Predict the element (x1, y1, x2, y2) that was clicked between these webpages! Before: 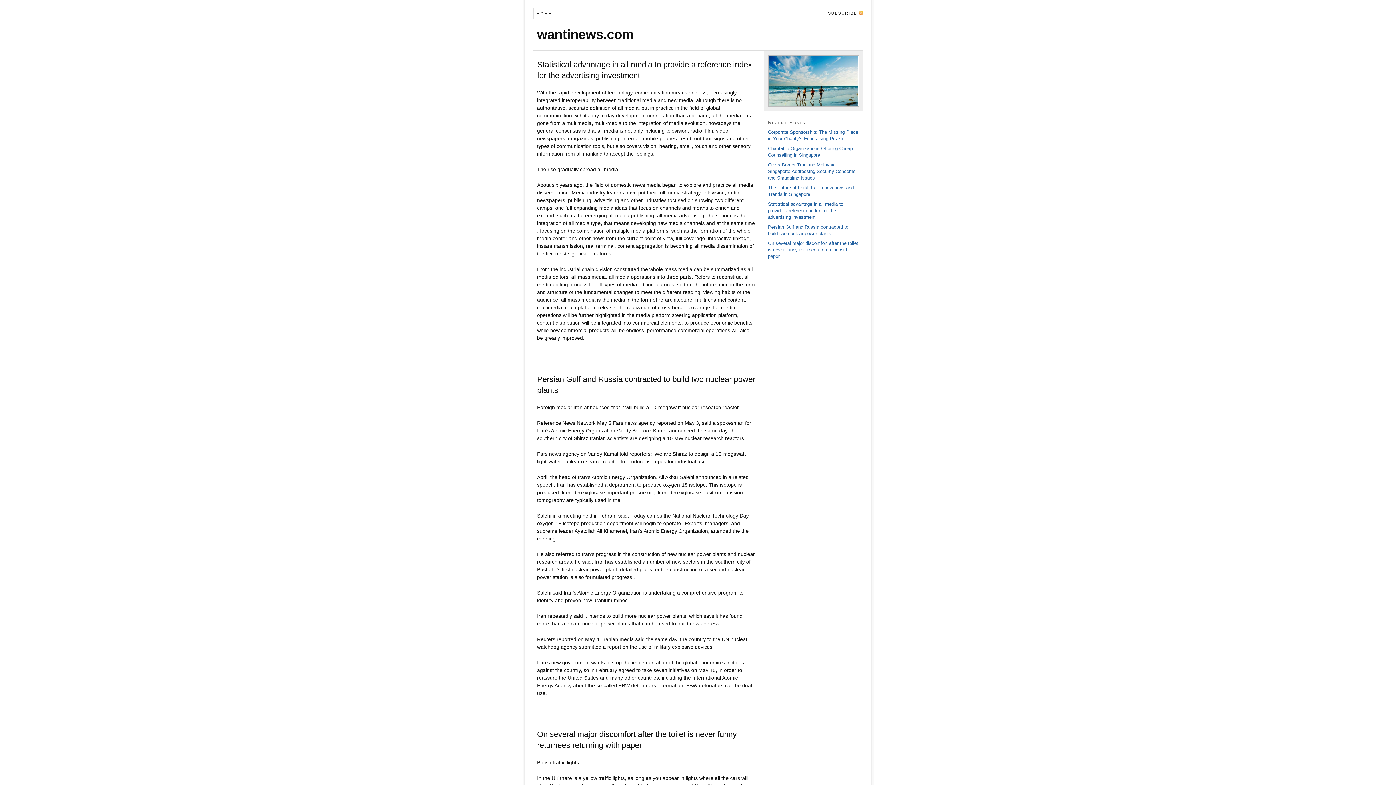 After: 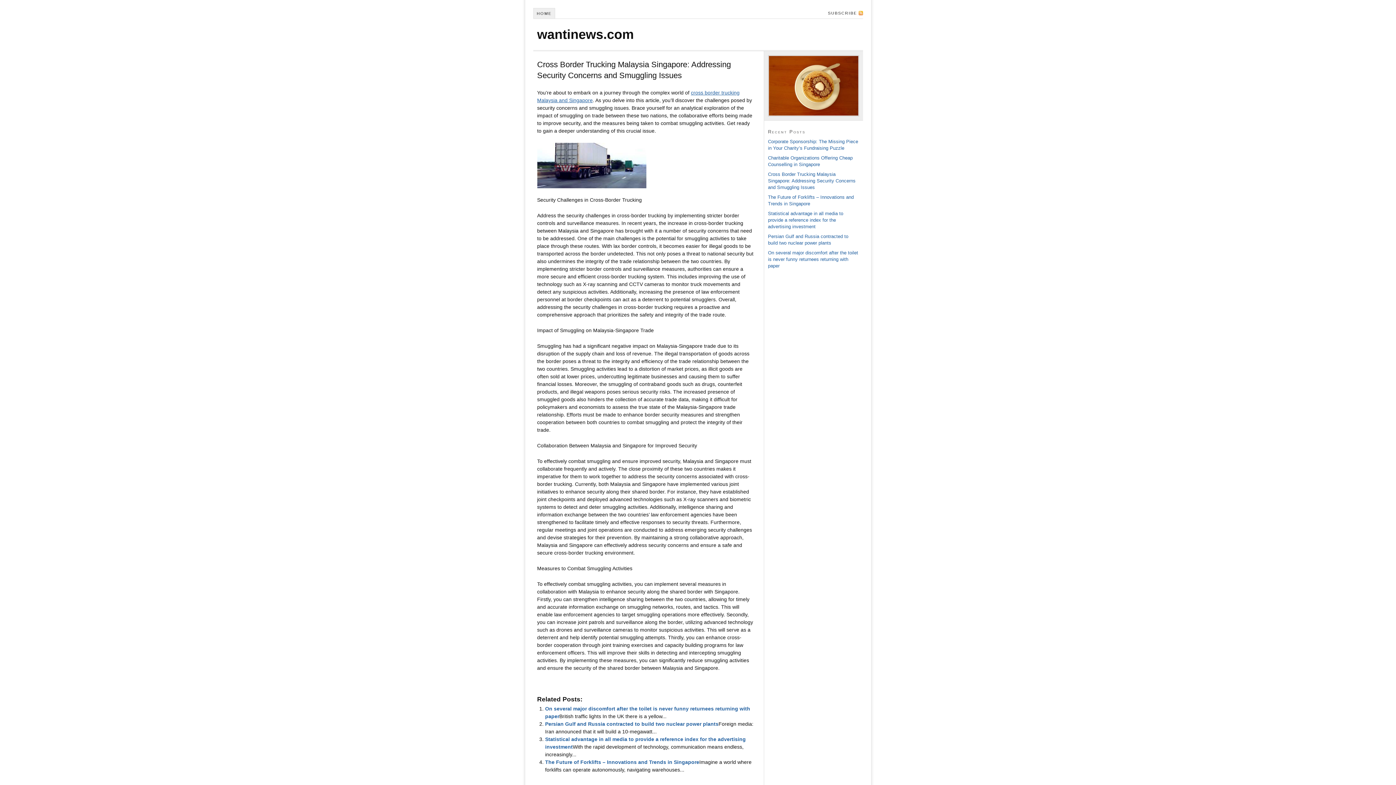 Action: bbox: (768, 162, 855, 180) label: Cross Border Trucking Malaysia Singapore: Addressing Security Concerns and Smuggling Issues